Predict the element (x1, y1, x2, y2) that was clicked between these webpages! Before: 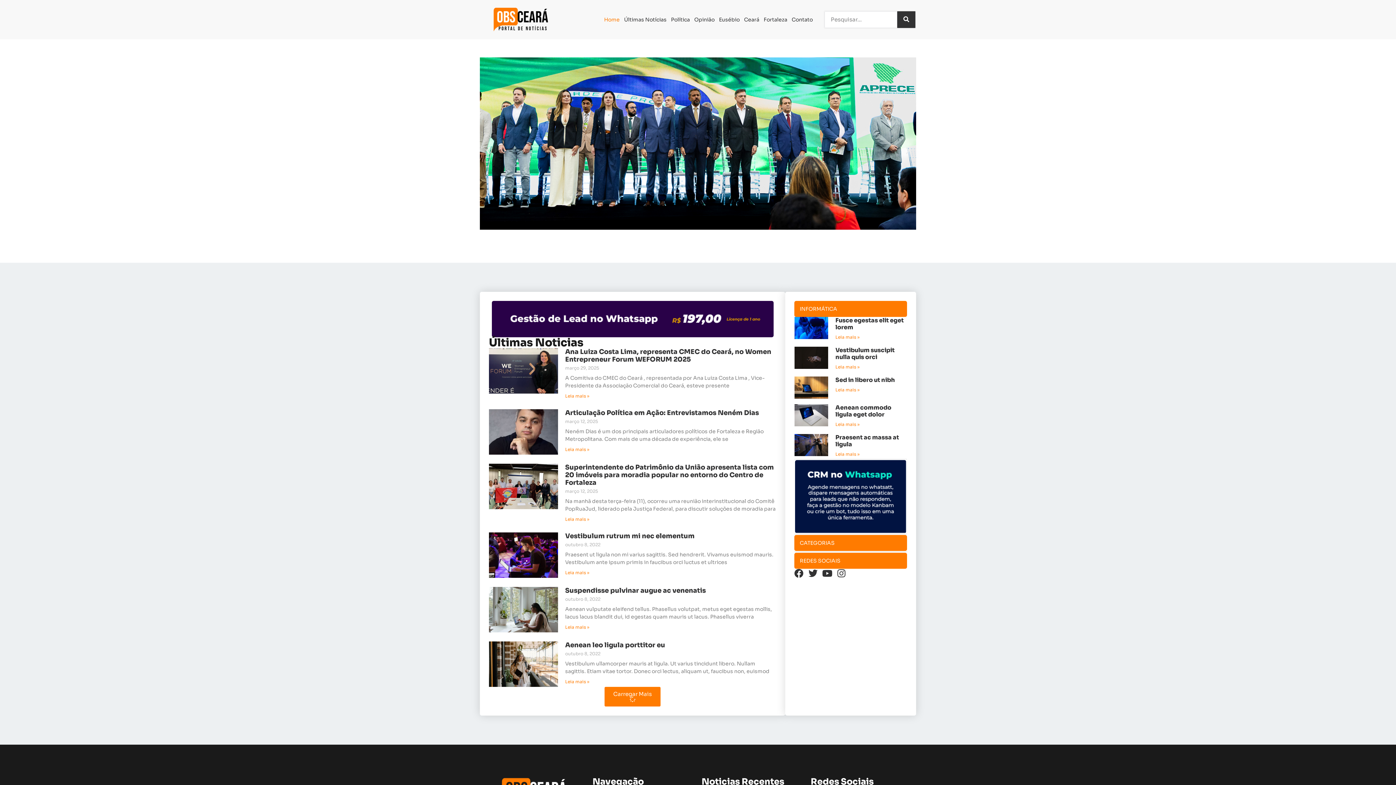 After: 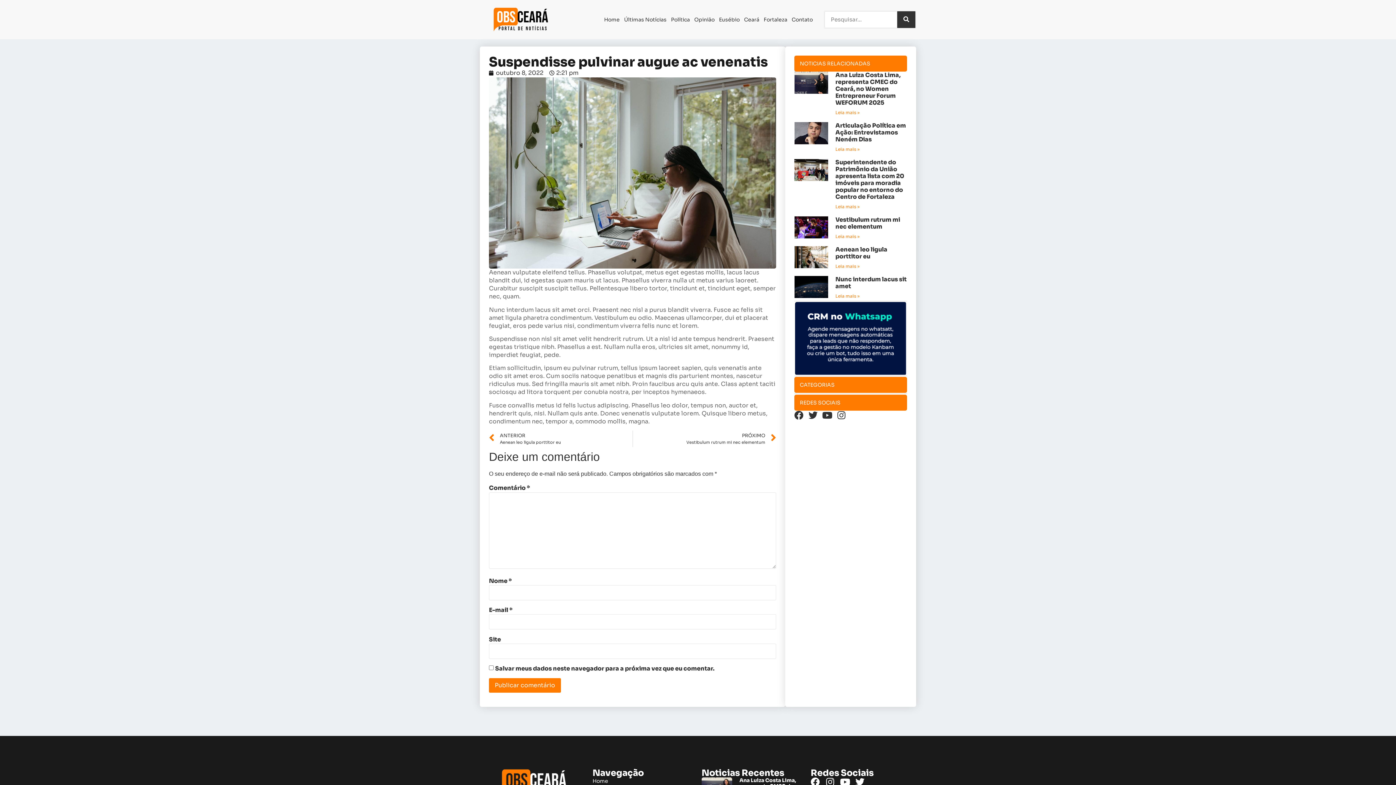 Action: label: Suspendisse pulvinar augue ac venenatis bbox: (565, 586, 706, 594)